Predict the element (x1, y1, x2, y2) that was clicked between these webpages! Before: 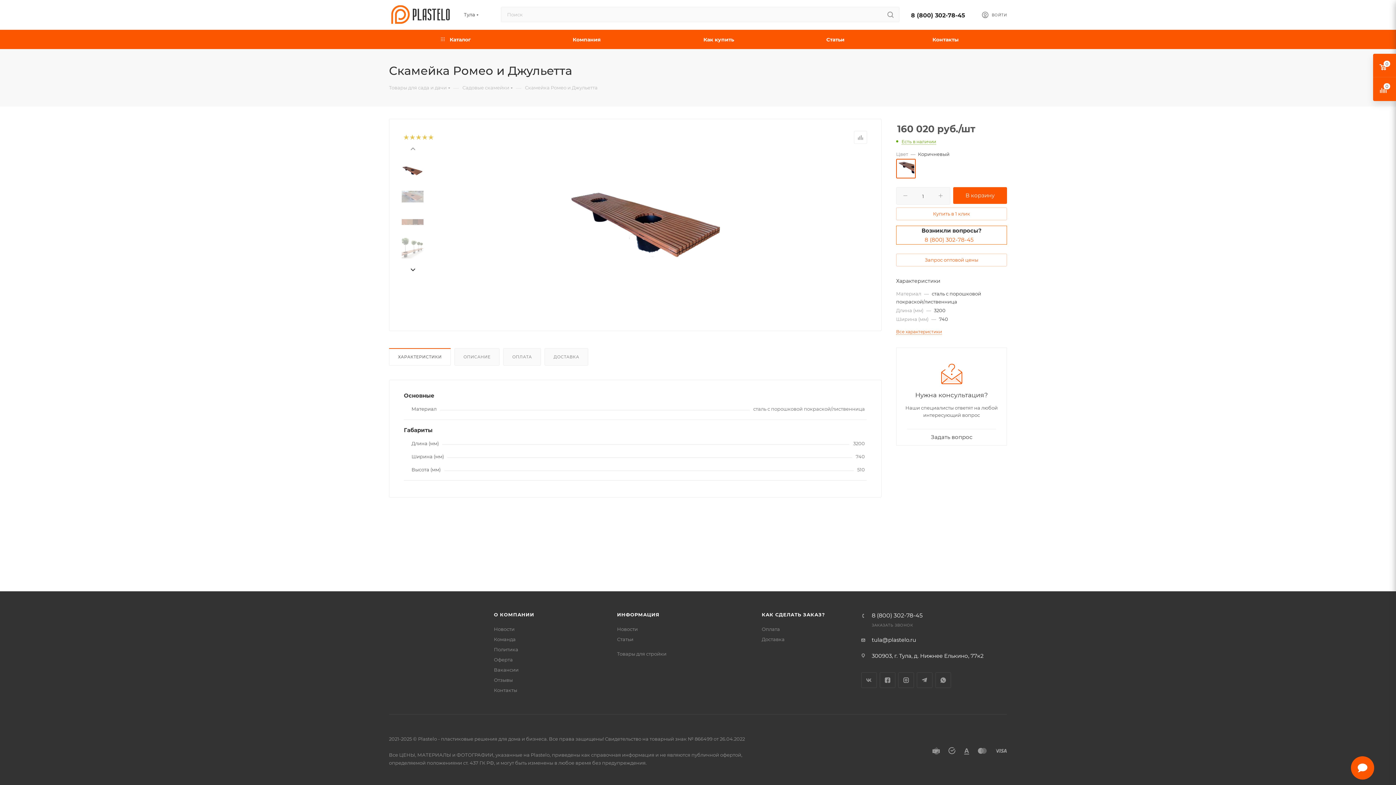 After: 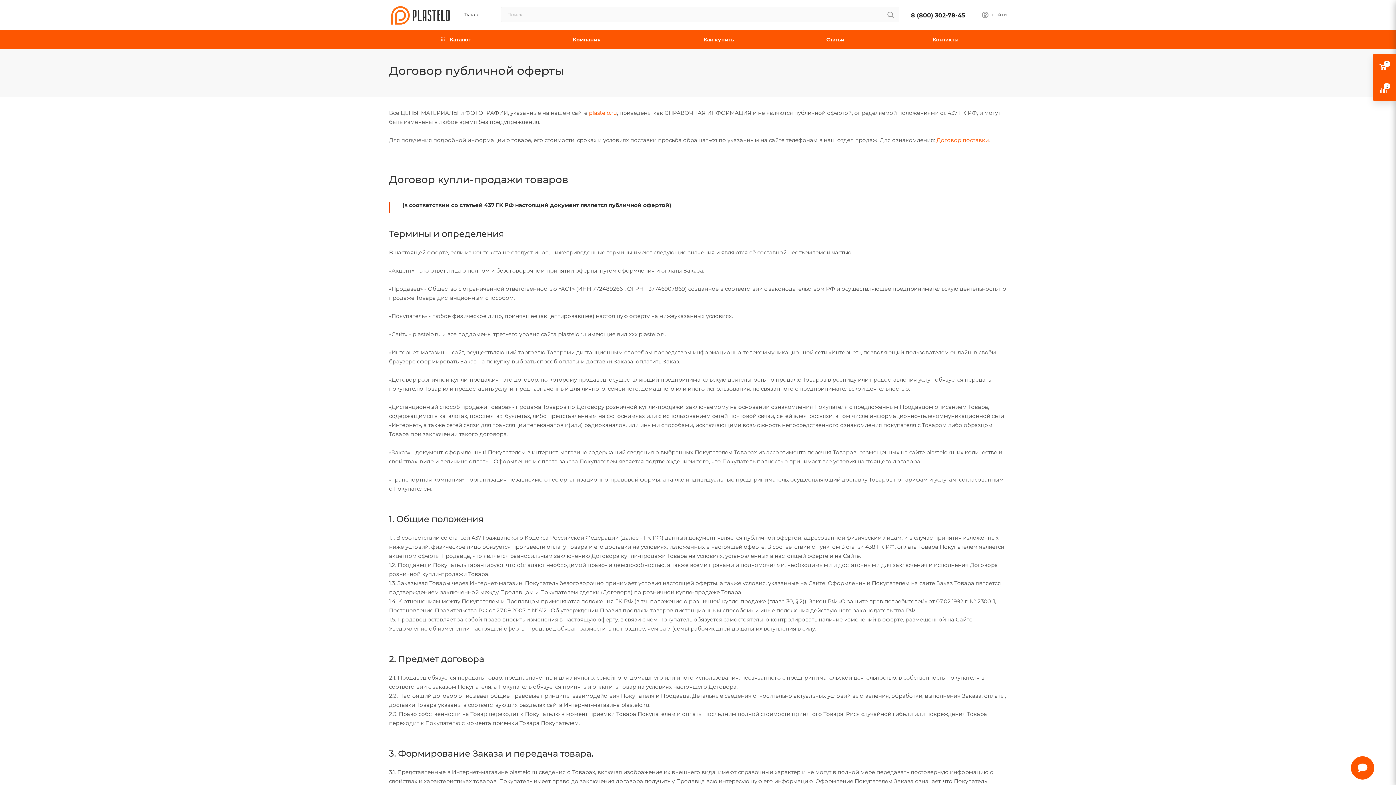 Action: bbox: (494, 657, 512, 662) label: Оферта